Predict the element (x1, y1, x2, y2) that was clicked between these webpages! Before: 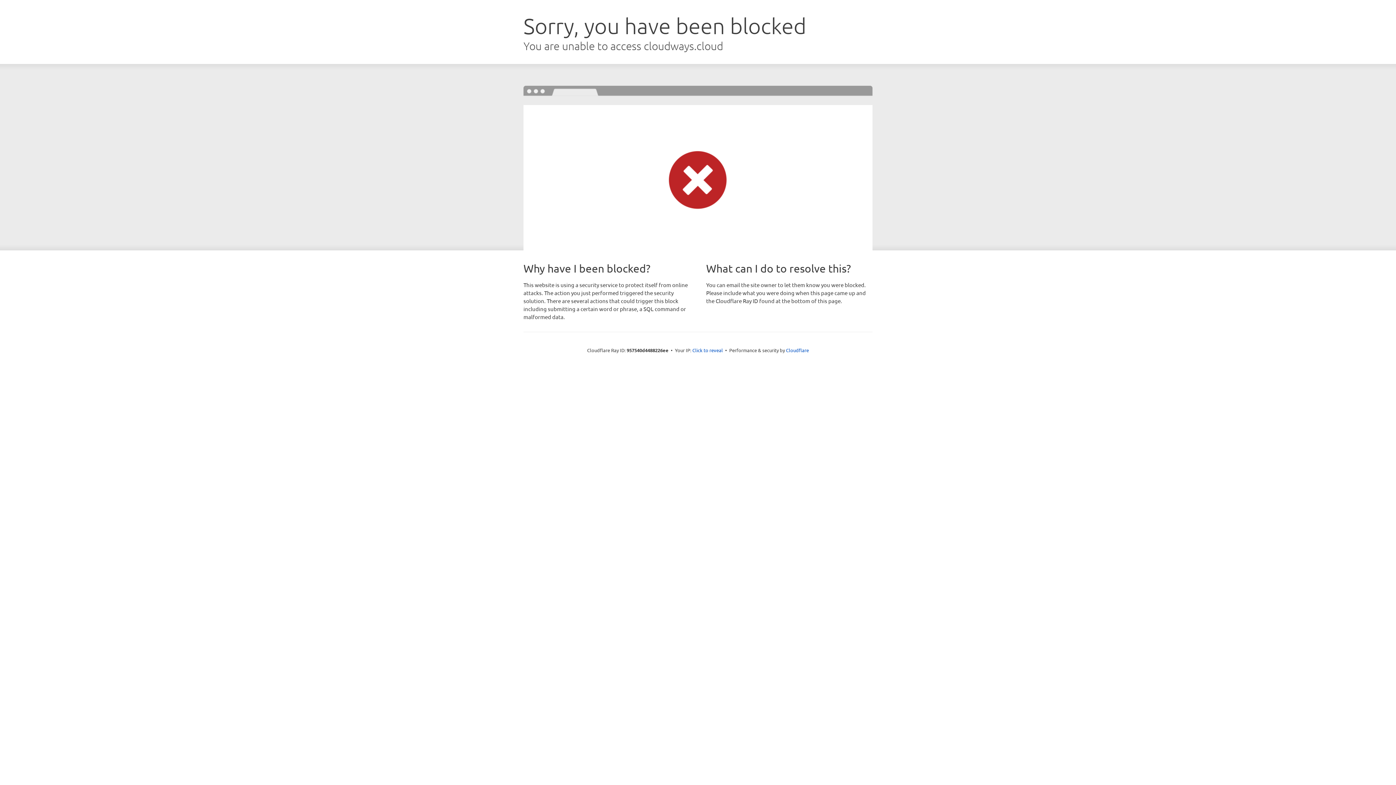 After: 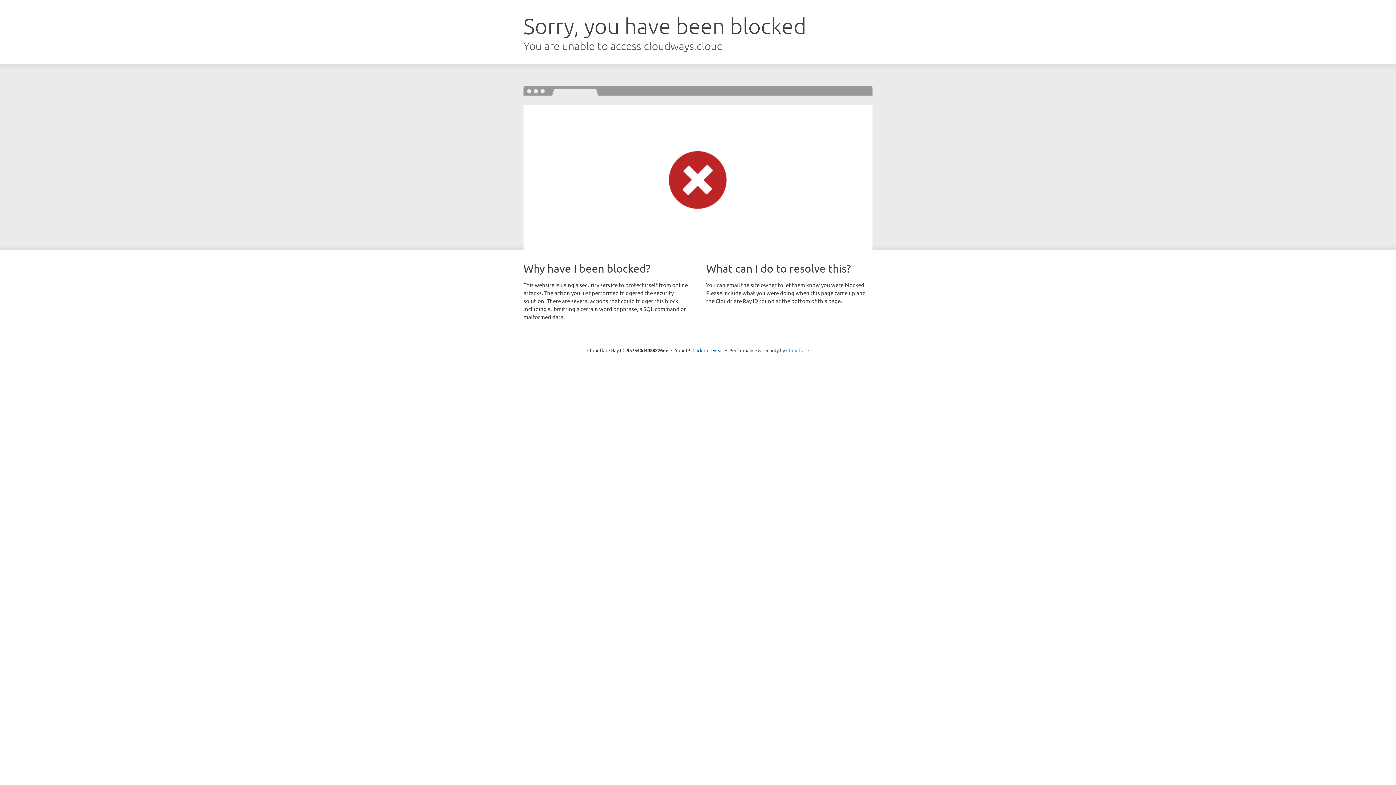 Action: label: Cloudflare bbox: (786, 347, 809, 353)